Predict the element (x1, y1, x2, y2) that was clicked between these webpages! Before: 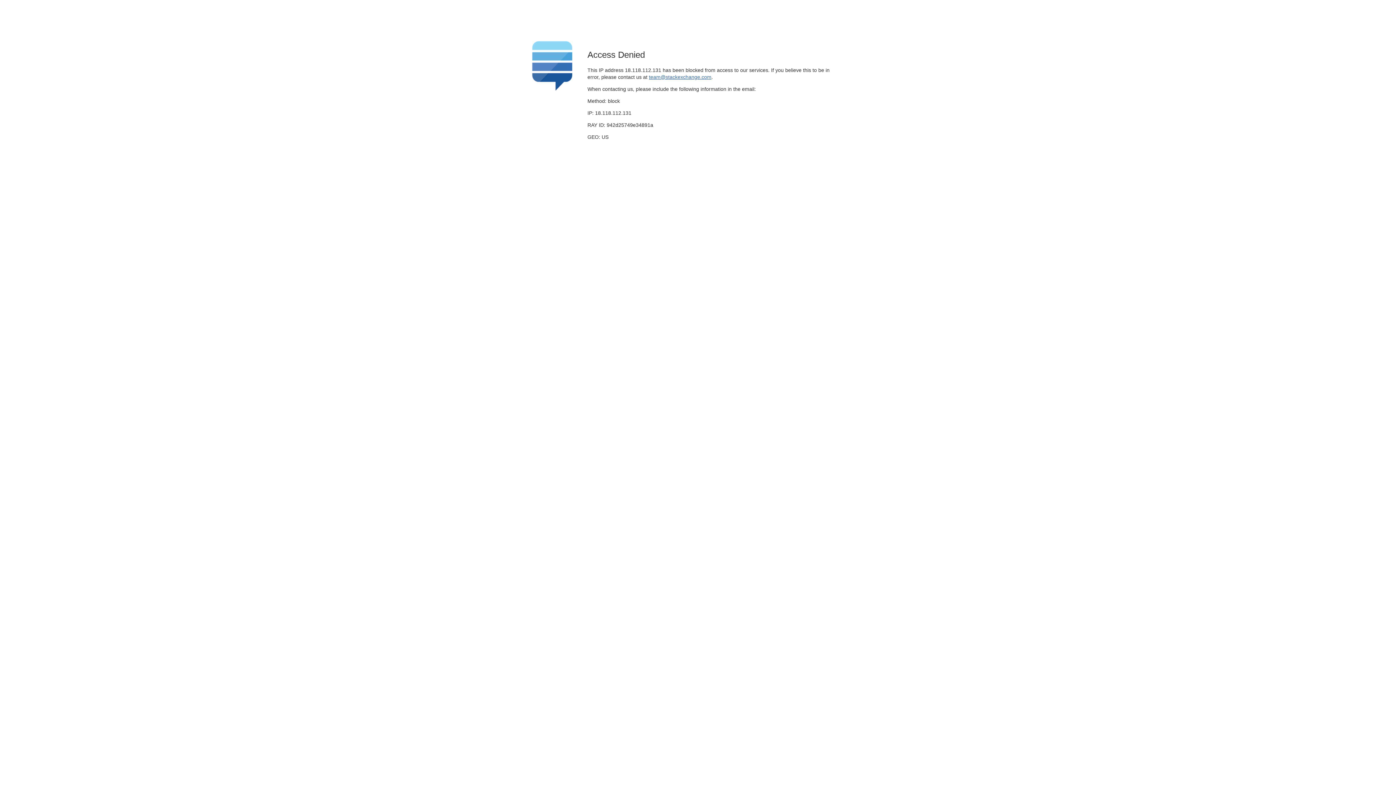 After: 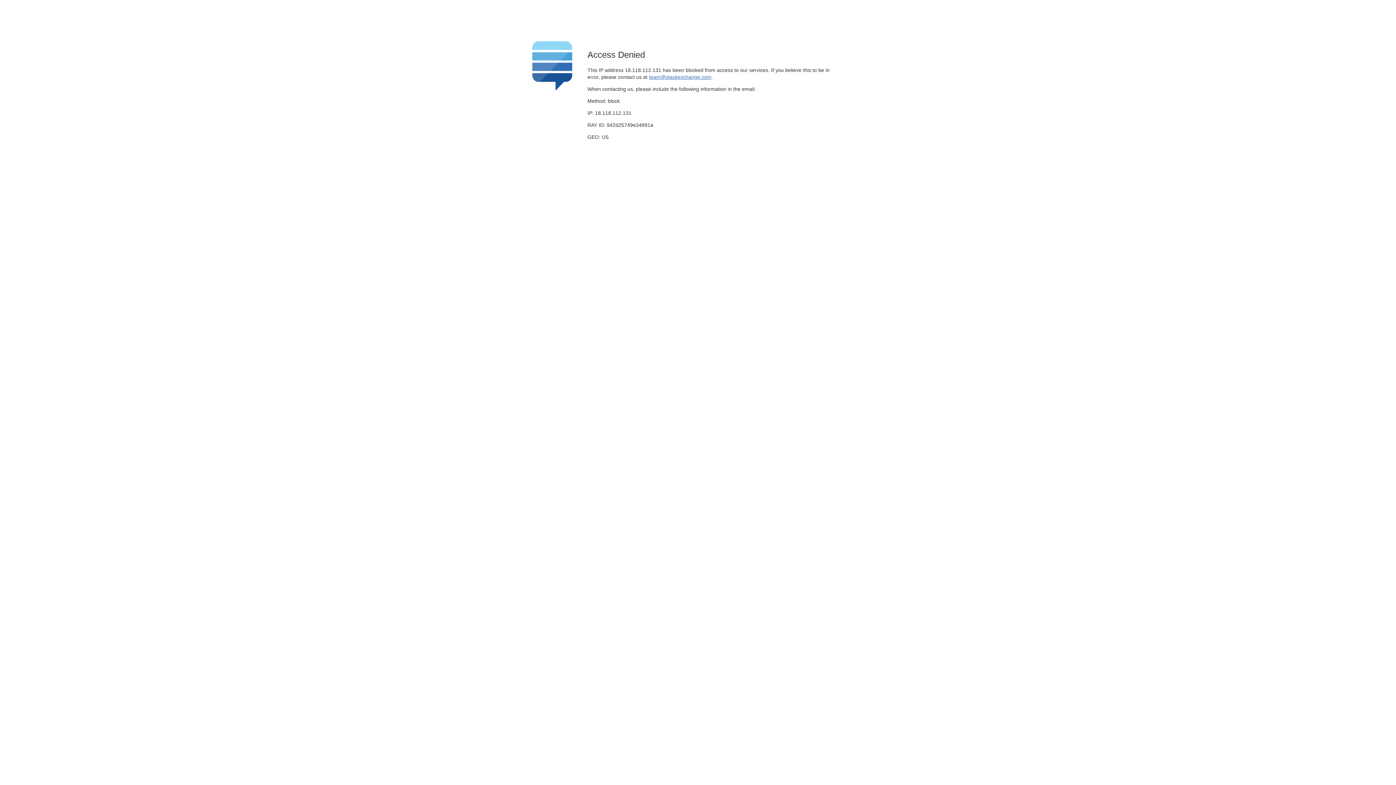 Action: label: team@stackexchange.com bbox: (649, 74, 711, 79)